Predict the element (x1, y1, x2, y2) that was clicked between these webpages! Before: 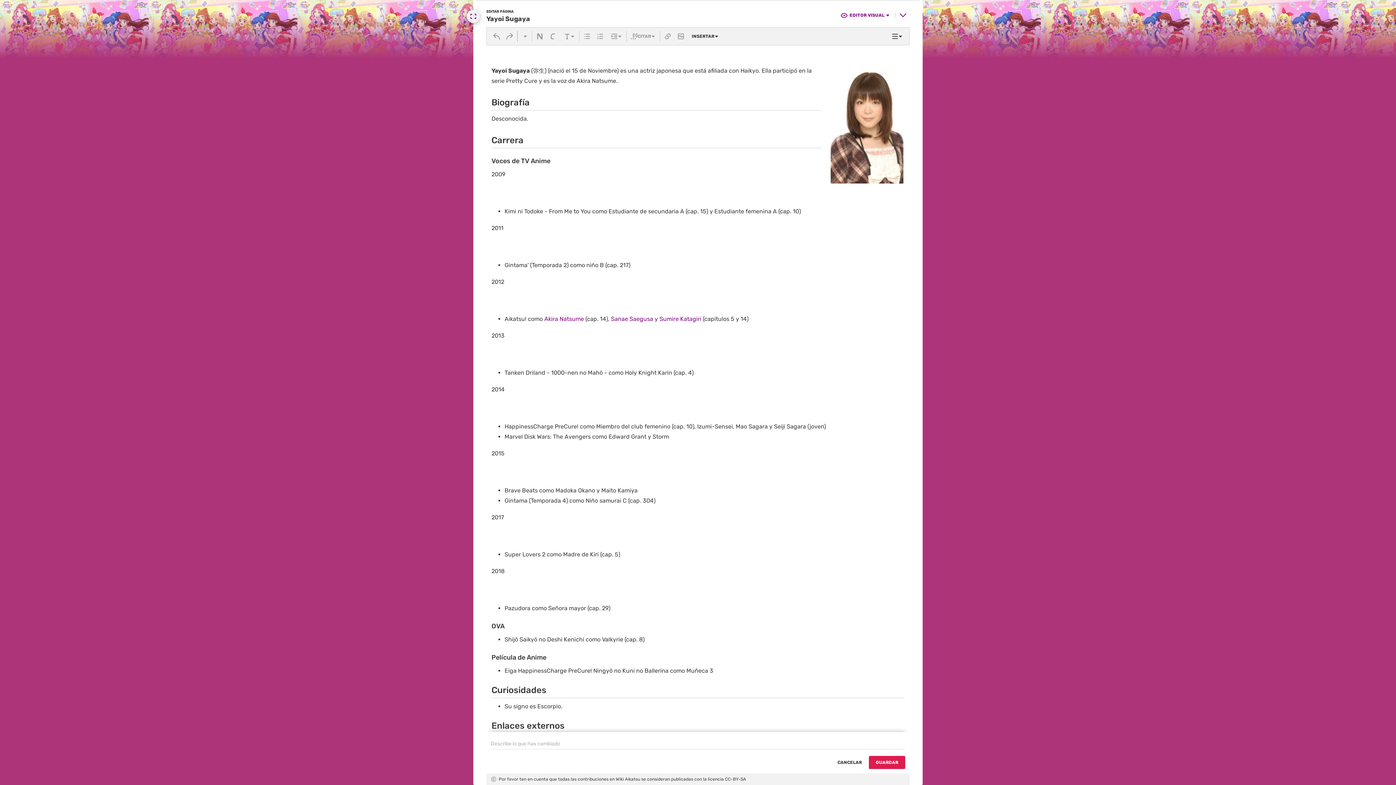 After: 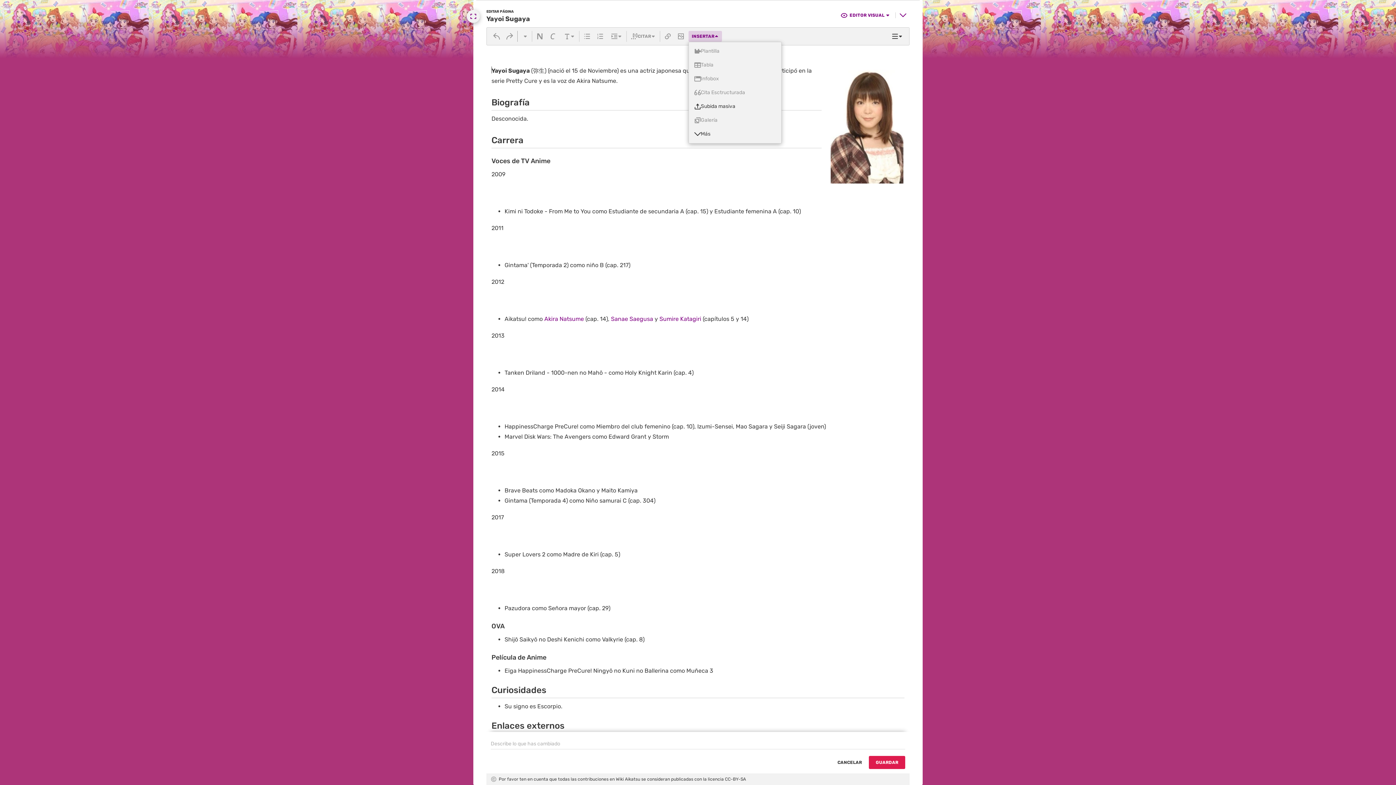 Action: label: INSERTAR bbox: (688, 30, 722, 41)